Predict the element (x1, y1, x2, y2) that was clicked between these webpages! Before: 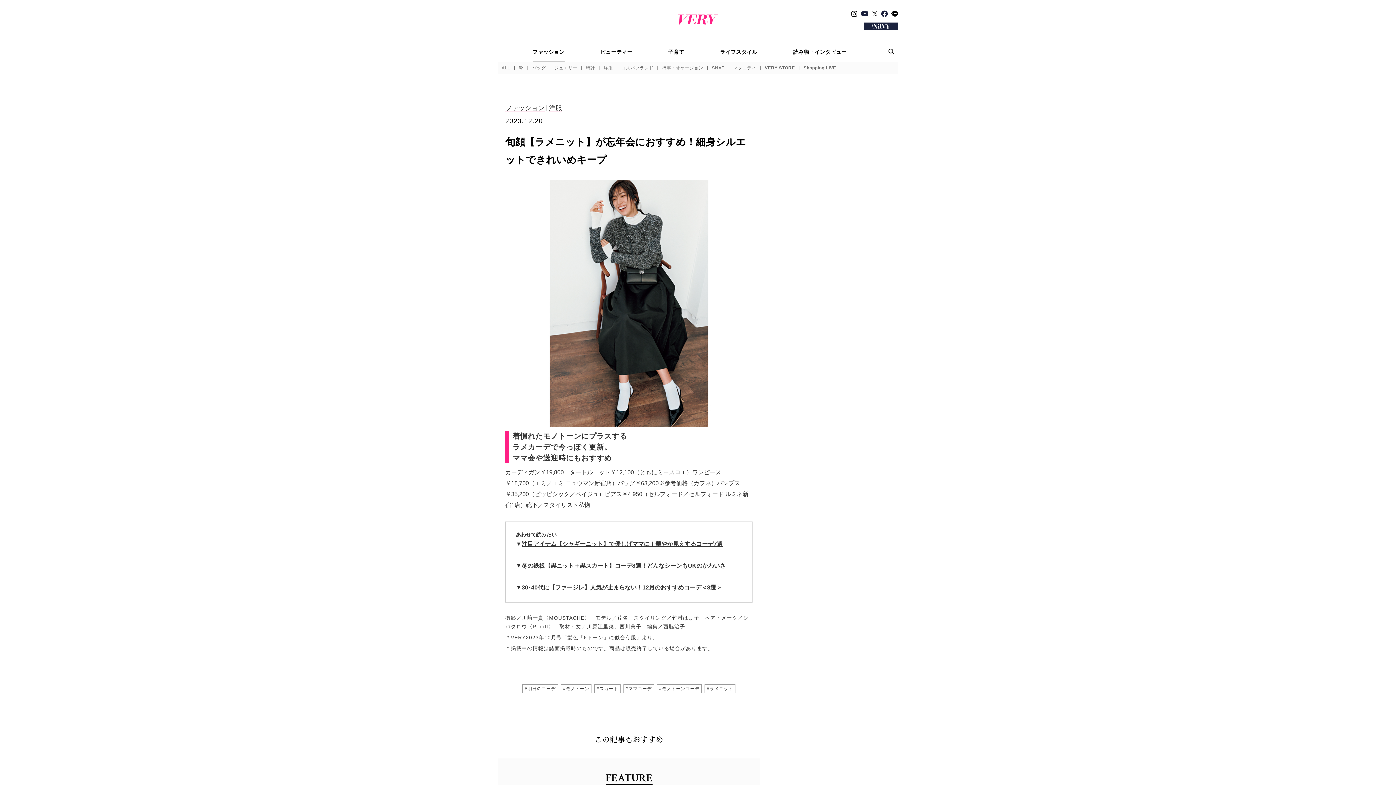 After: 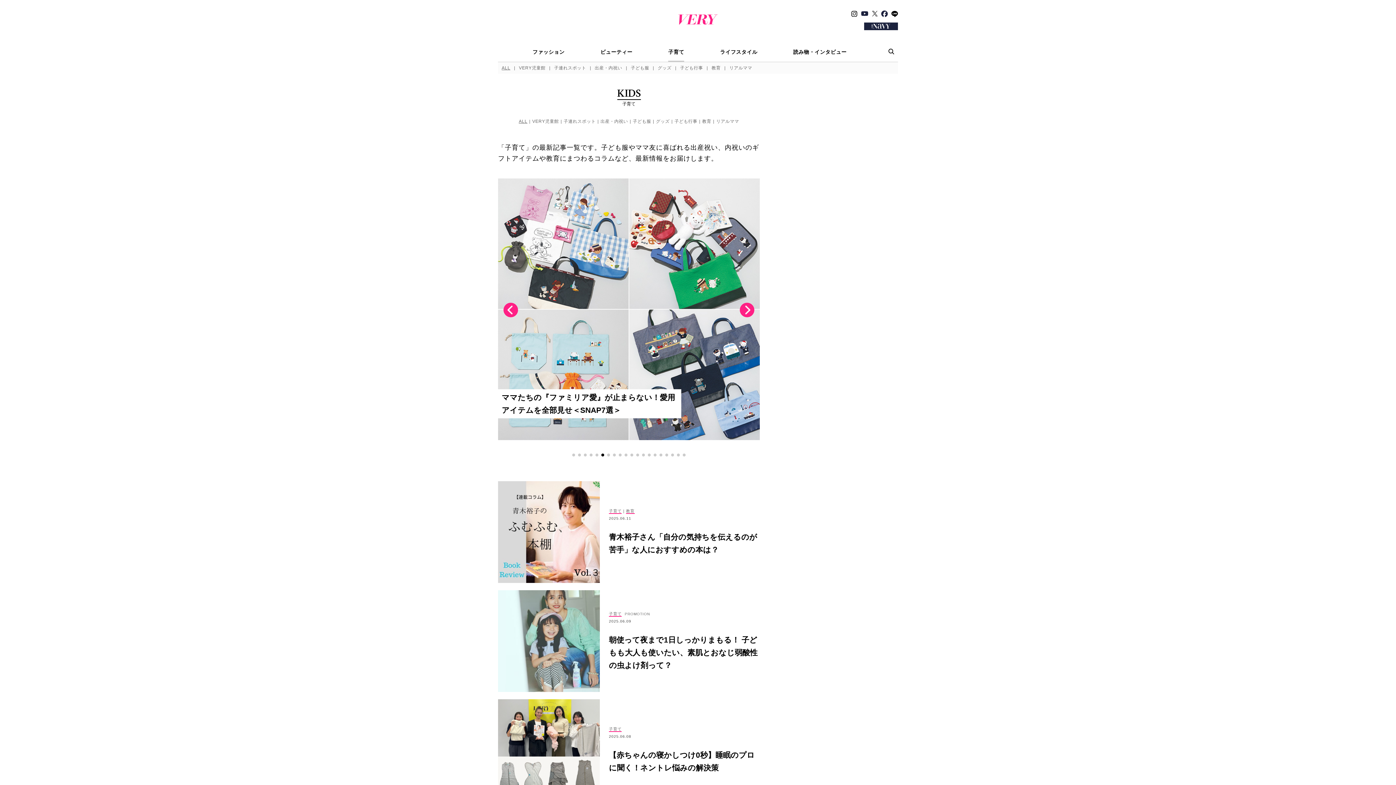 Action: bbox: (668, 49, 684, 54) label: 子育て